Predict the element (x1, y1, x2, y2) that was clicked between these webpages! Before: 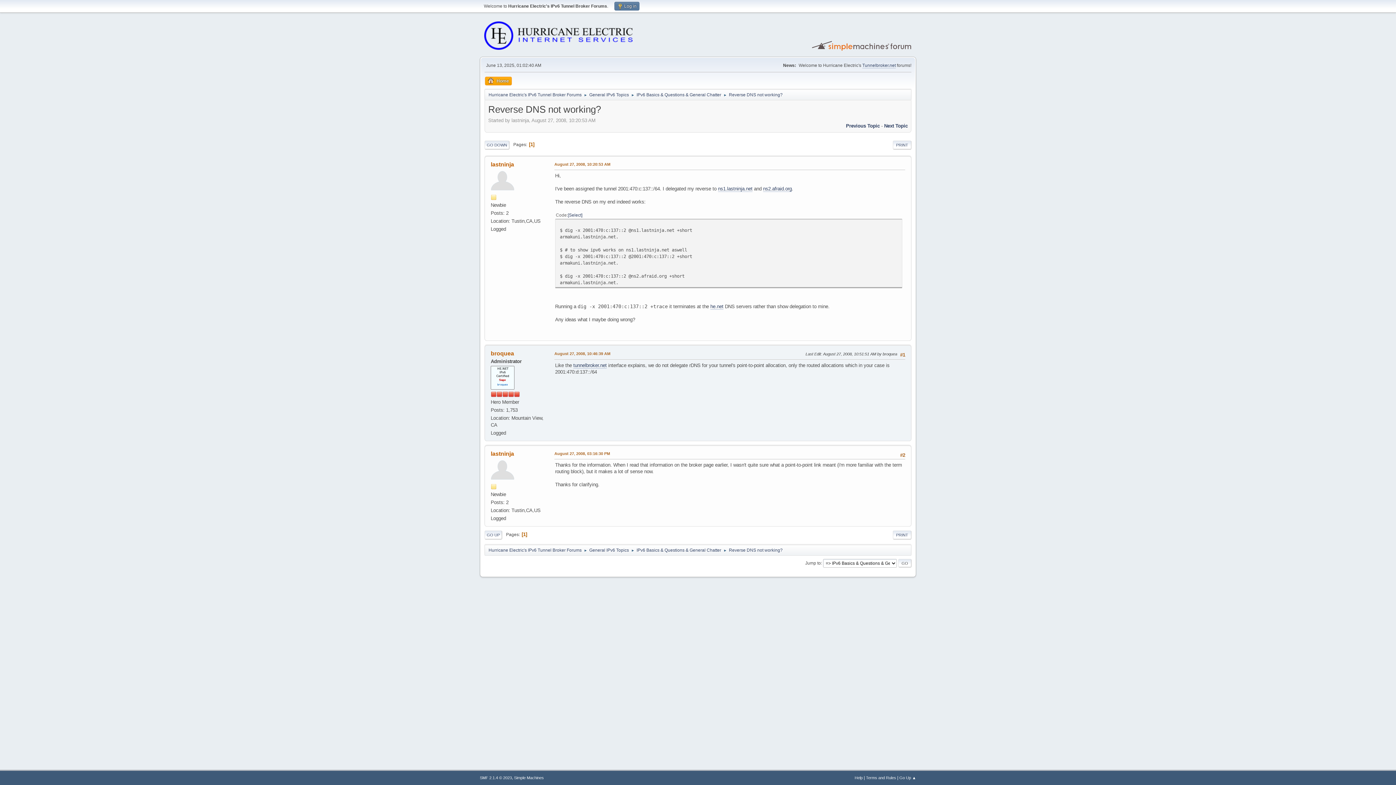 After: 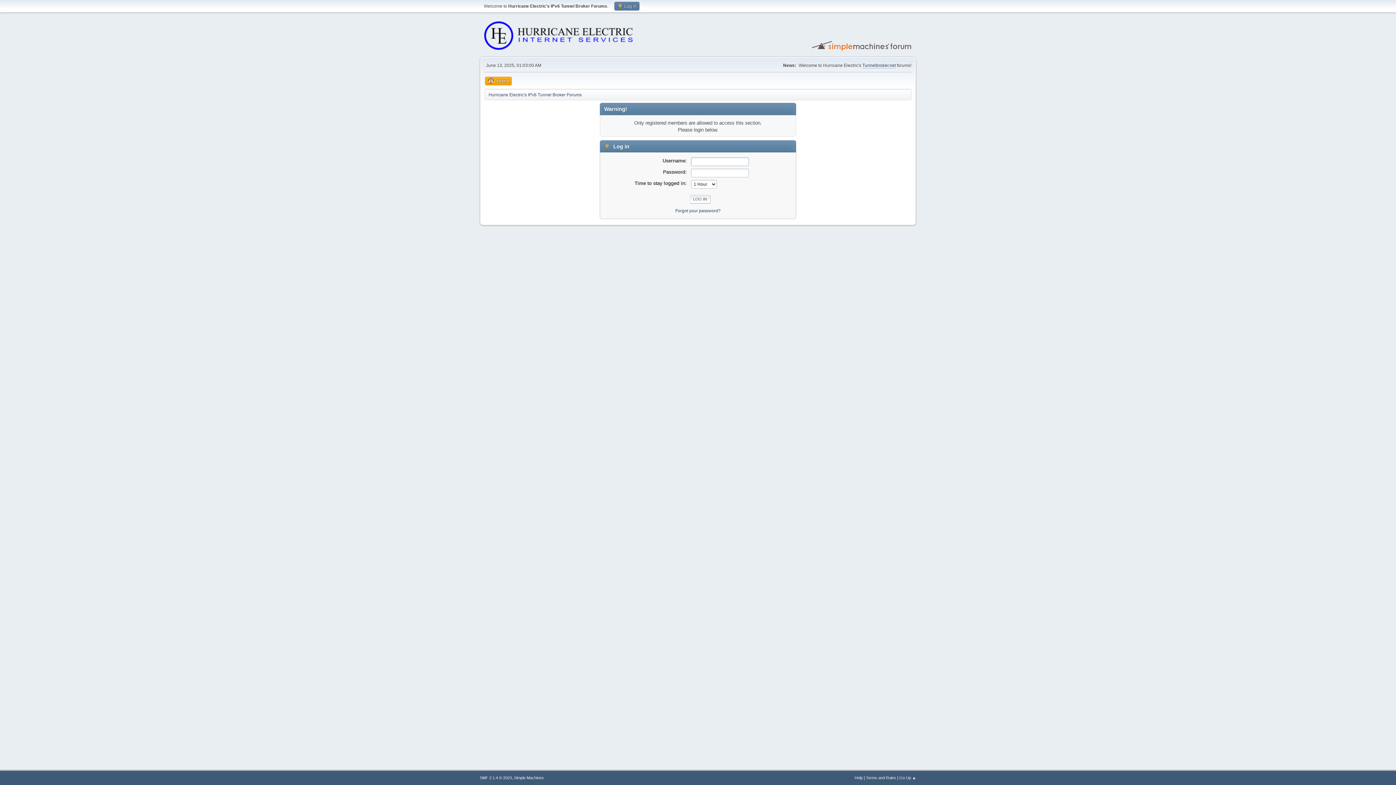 Action: bbox: (490, 467, 514, 472)